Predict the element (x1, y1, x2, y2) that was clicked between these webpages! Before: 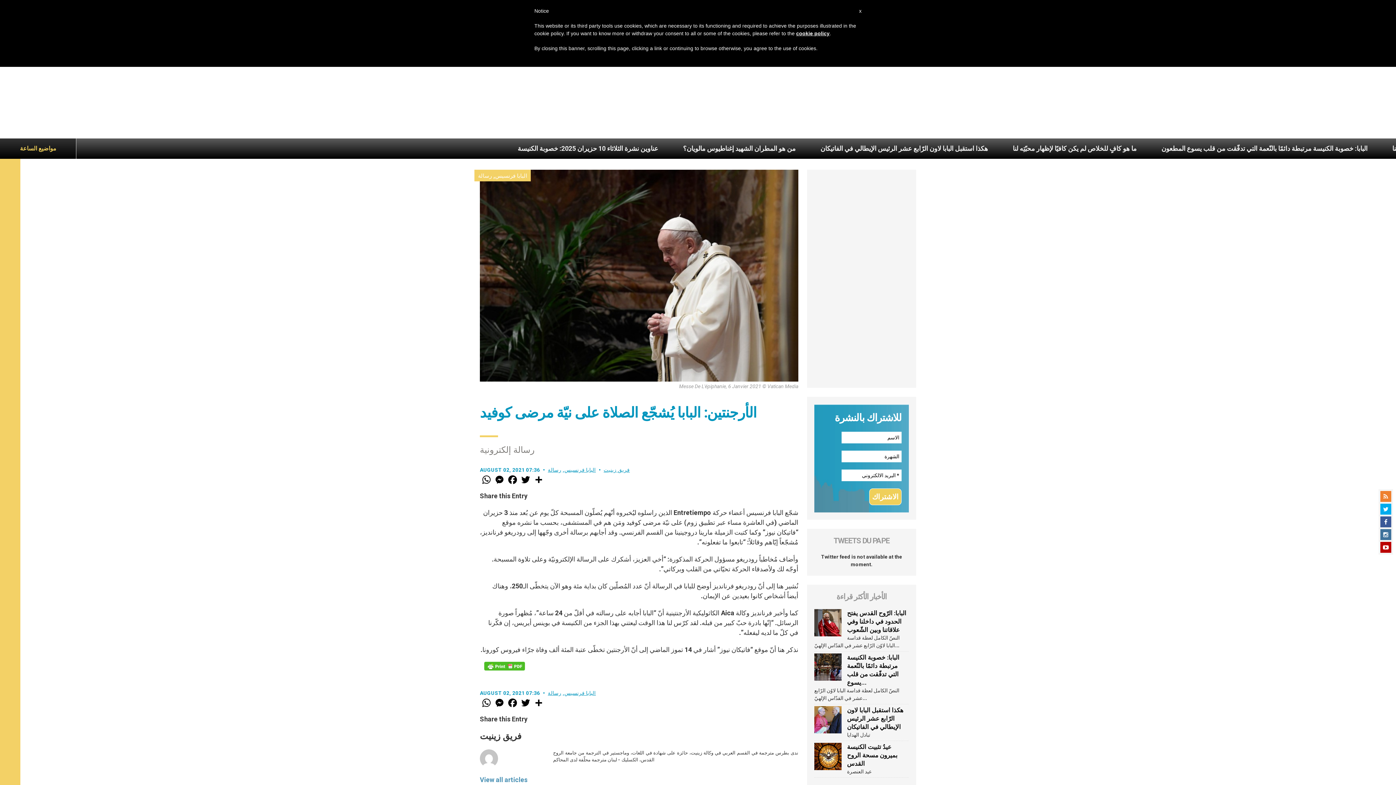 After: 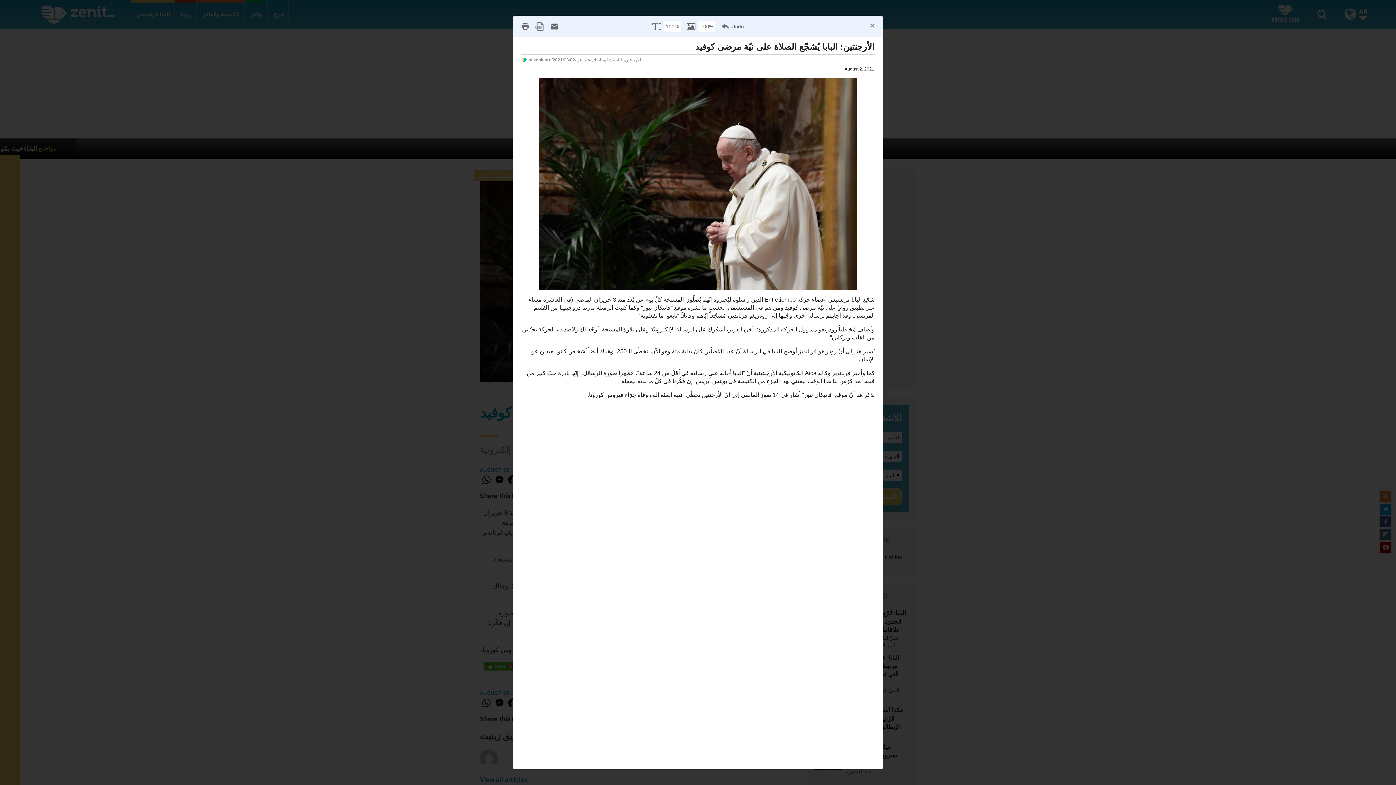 Action: bbox: (484, 662, 525, 670)